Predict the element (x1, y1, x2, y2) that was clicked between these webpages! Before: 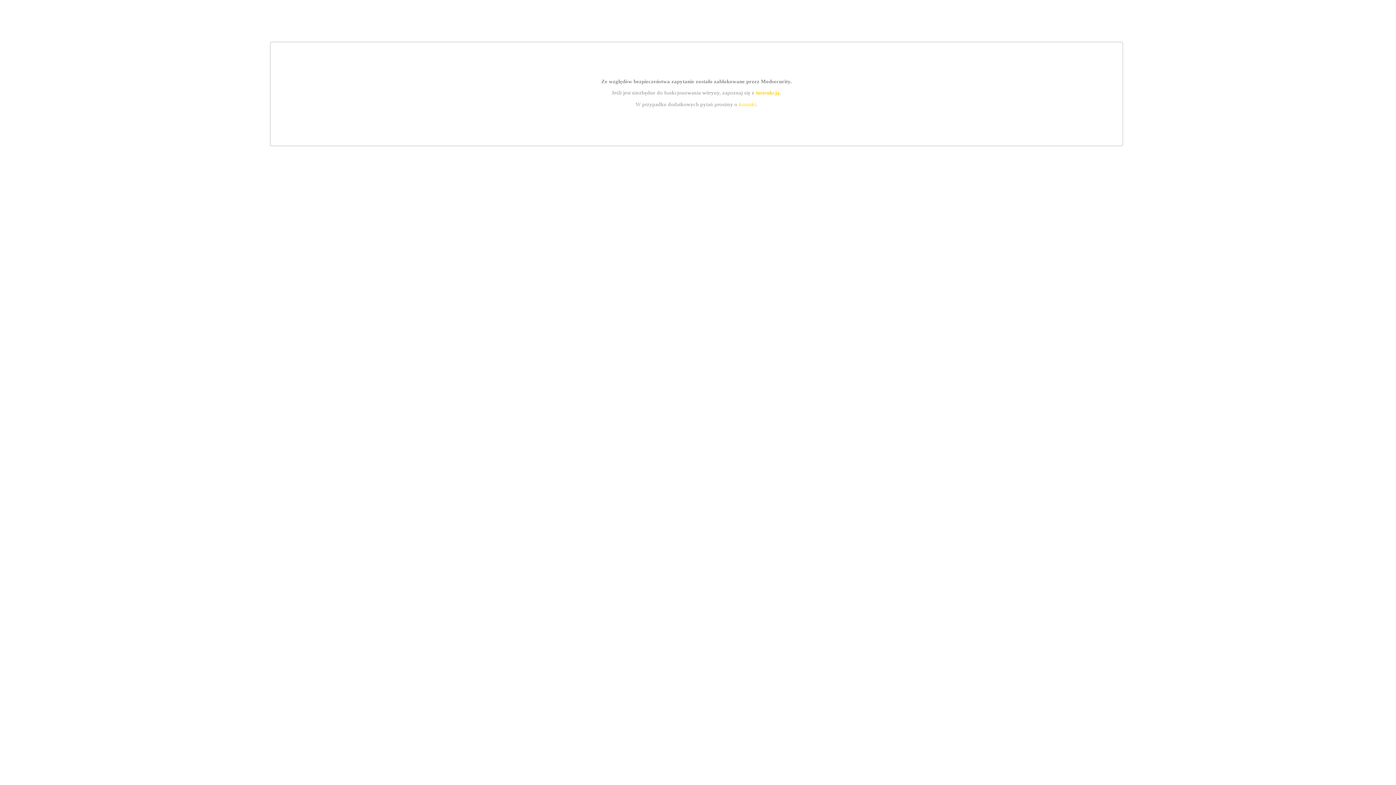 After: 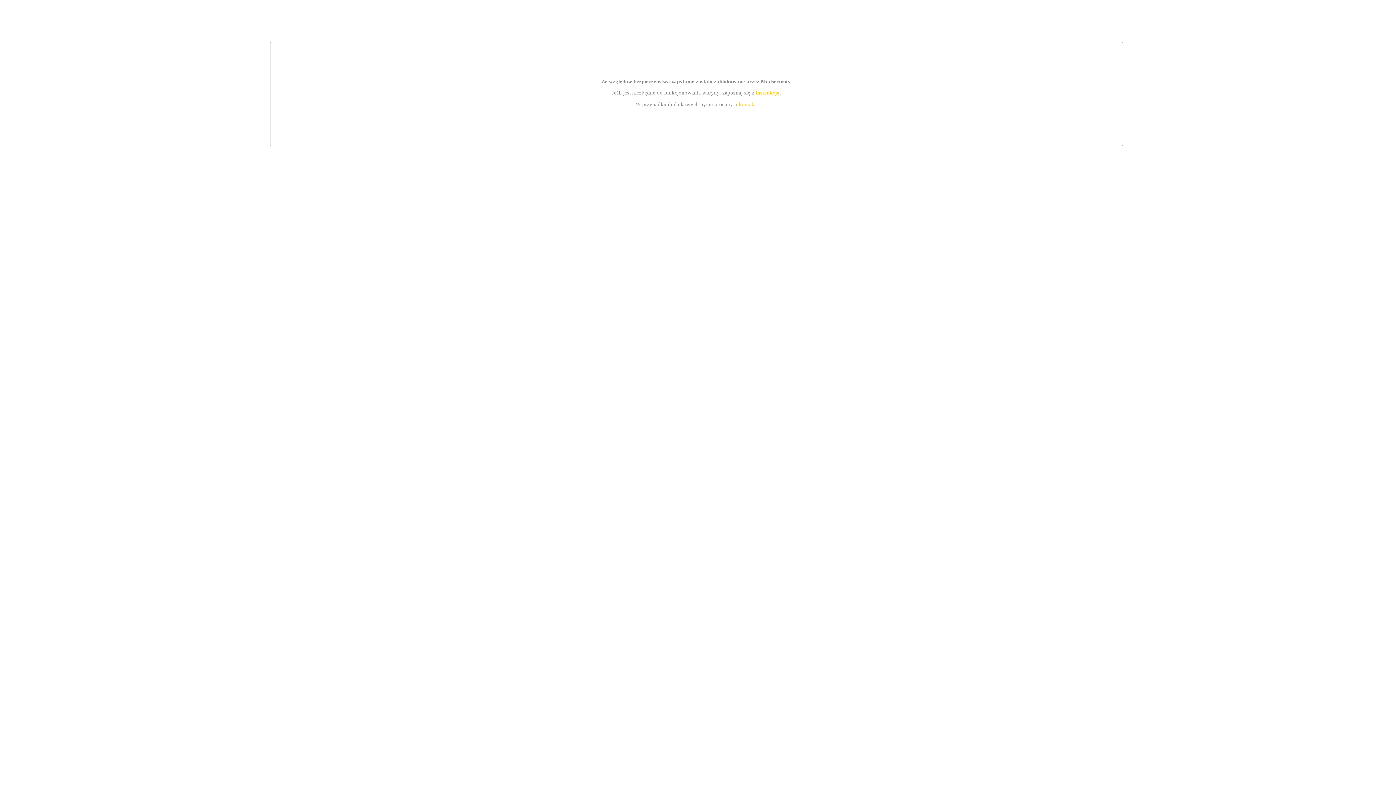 Action: bbox: (755, 89, 779, 95) label: instrukcją